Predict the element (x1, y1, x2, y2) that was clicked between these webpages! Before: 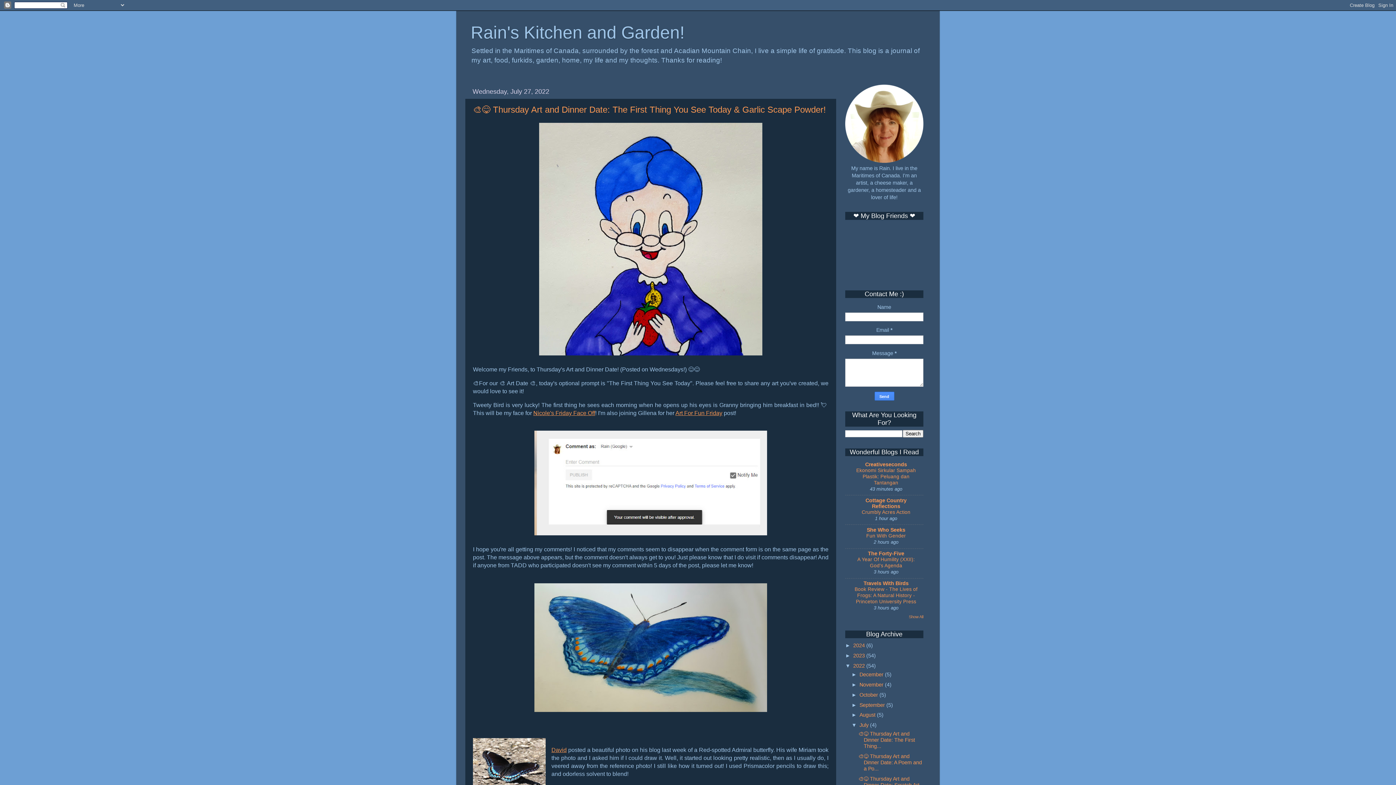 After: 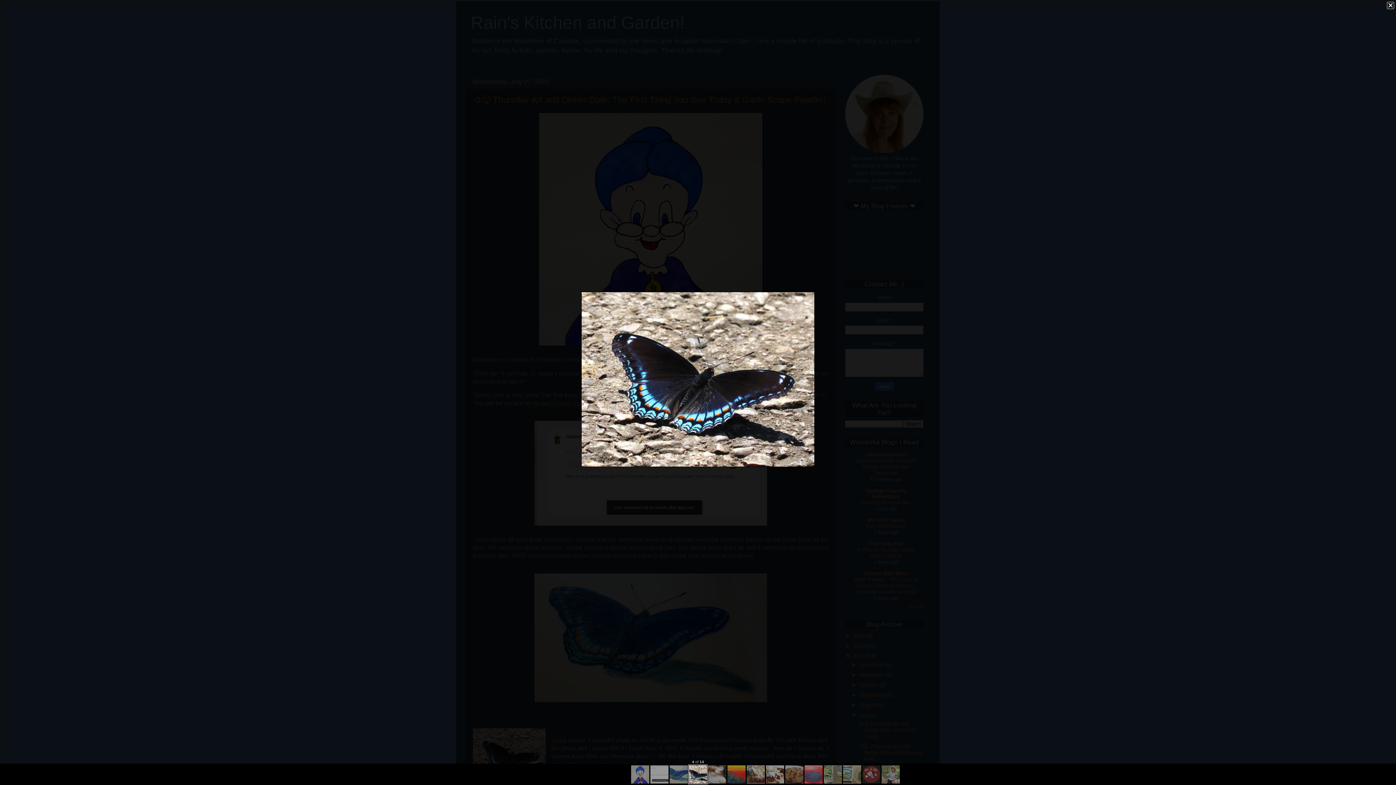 Action: bbox: (473, 738, 545, 795)